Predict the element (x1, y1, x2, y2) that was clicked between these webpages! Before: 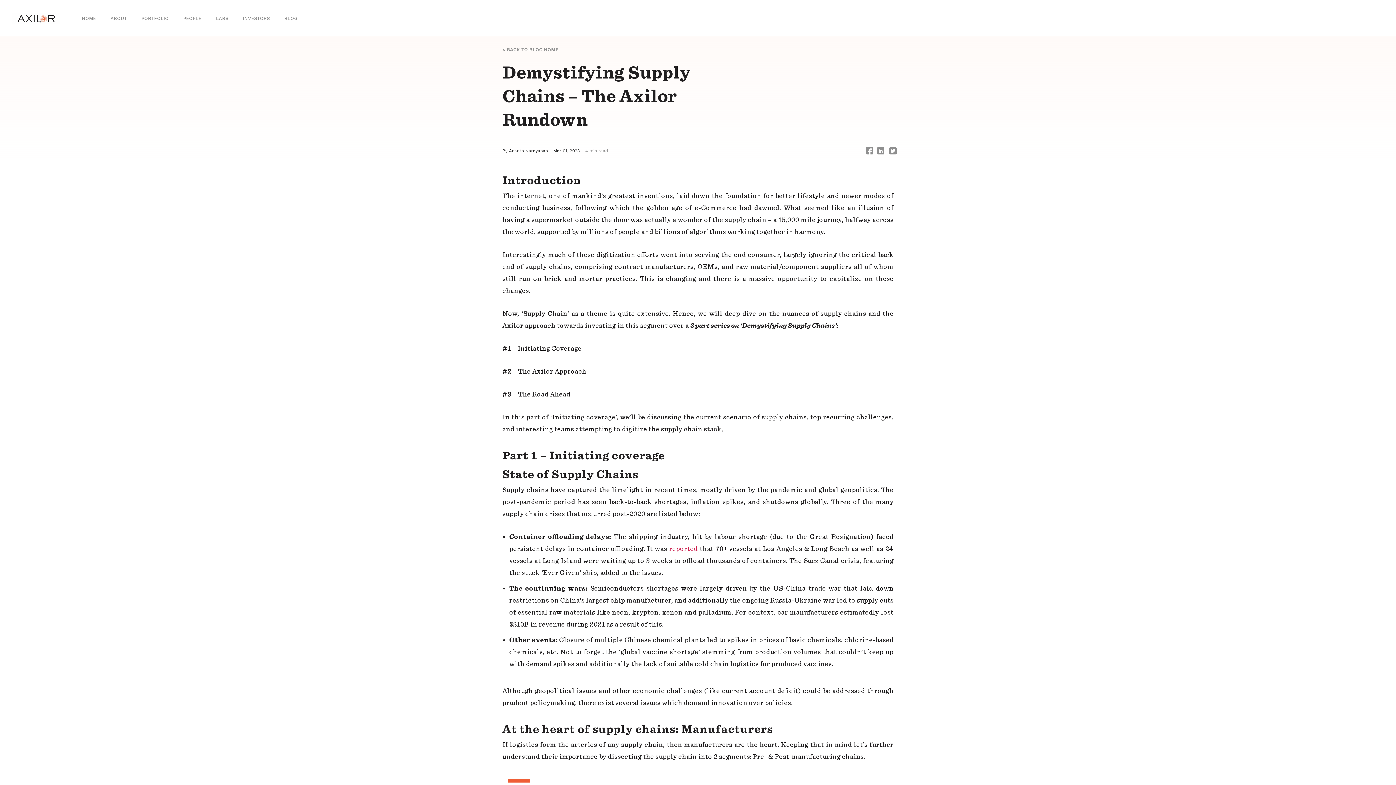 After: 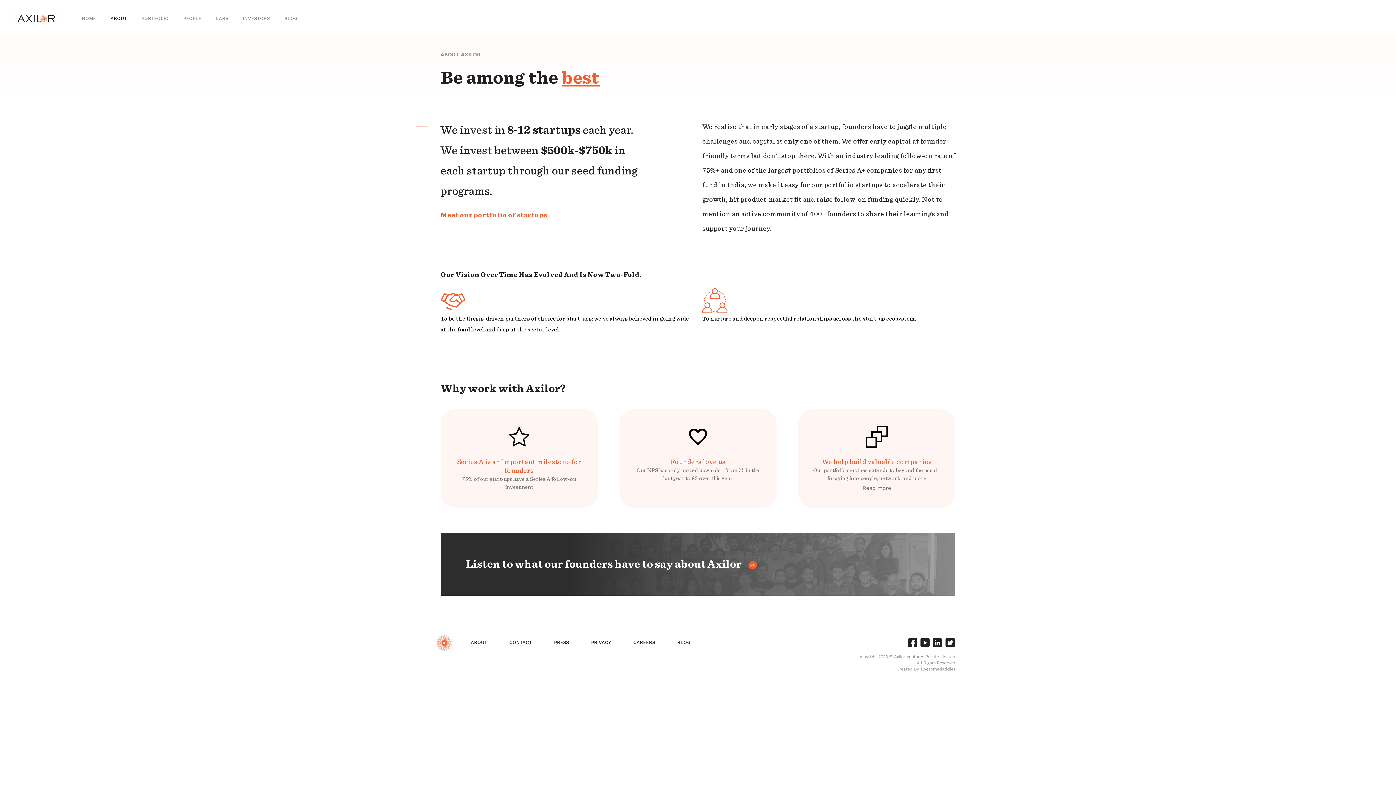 Action: label: ABOUT bbox: (110, 6, 126, 30)